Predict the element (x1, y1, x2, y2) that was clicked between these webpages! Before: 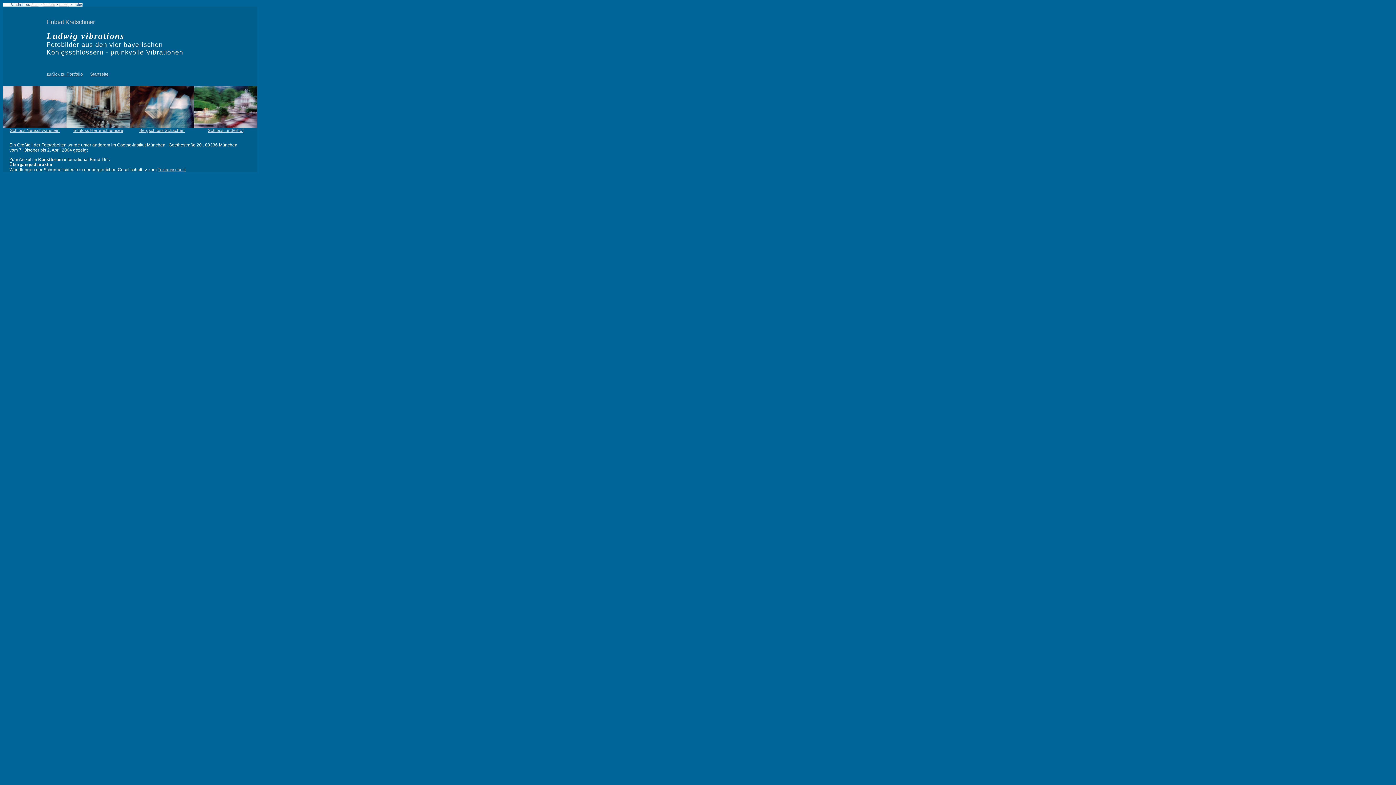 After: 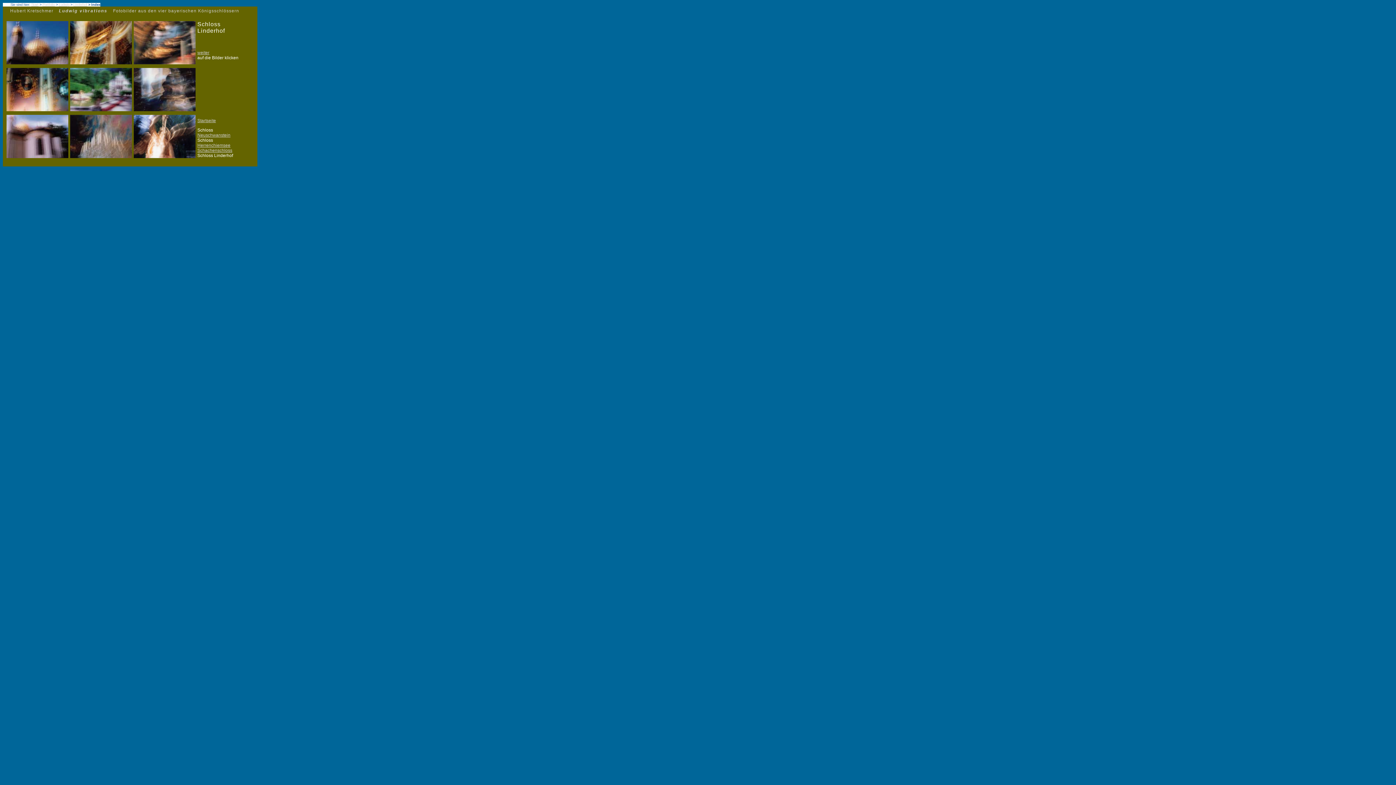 Action: label: Schloss Linderhof bbox: (207, 128, 243, 133)